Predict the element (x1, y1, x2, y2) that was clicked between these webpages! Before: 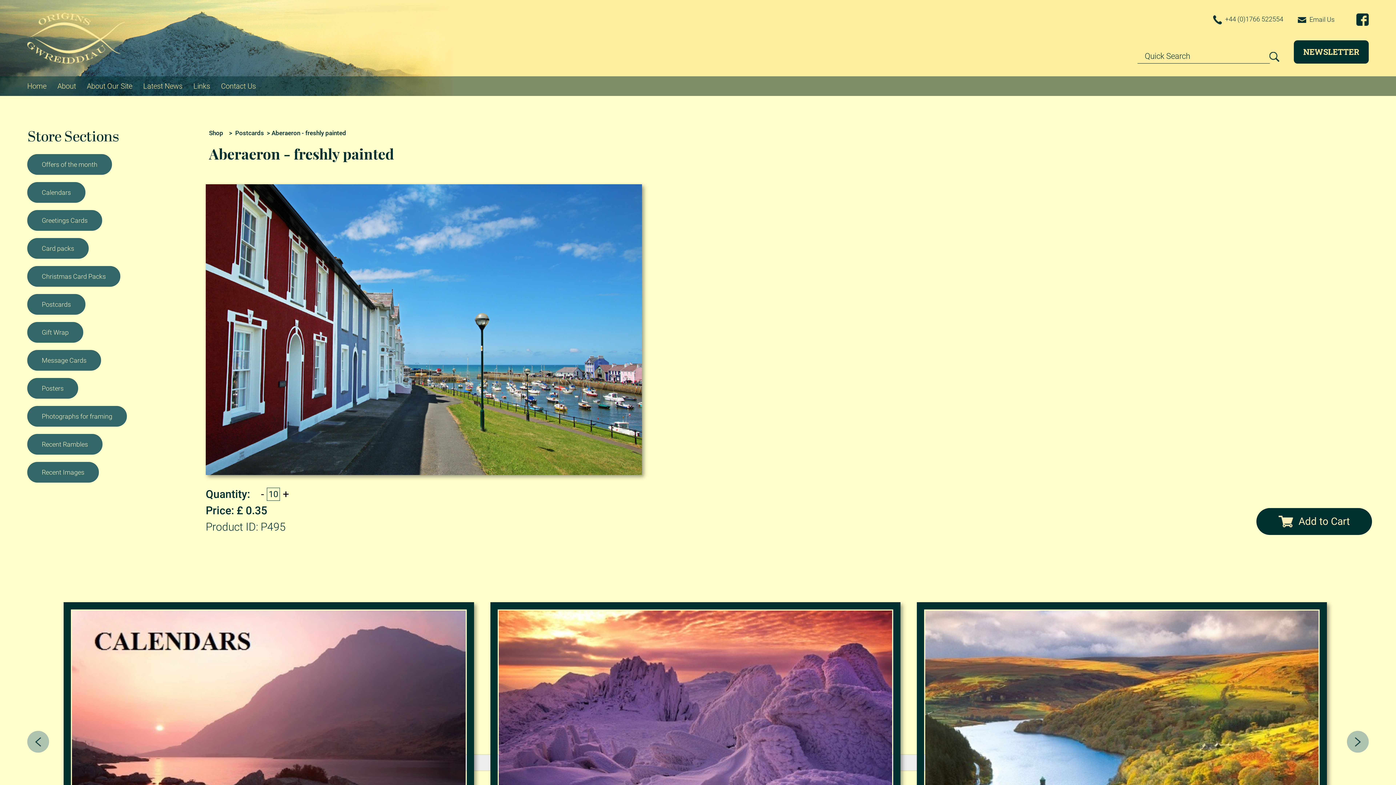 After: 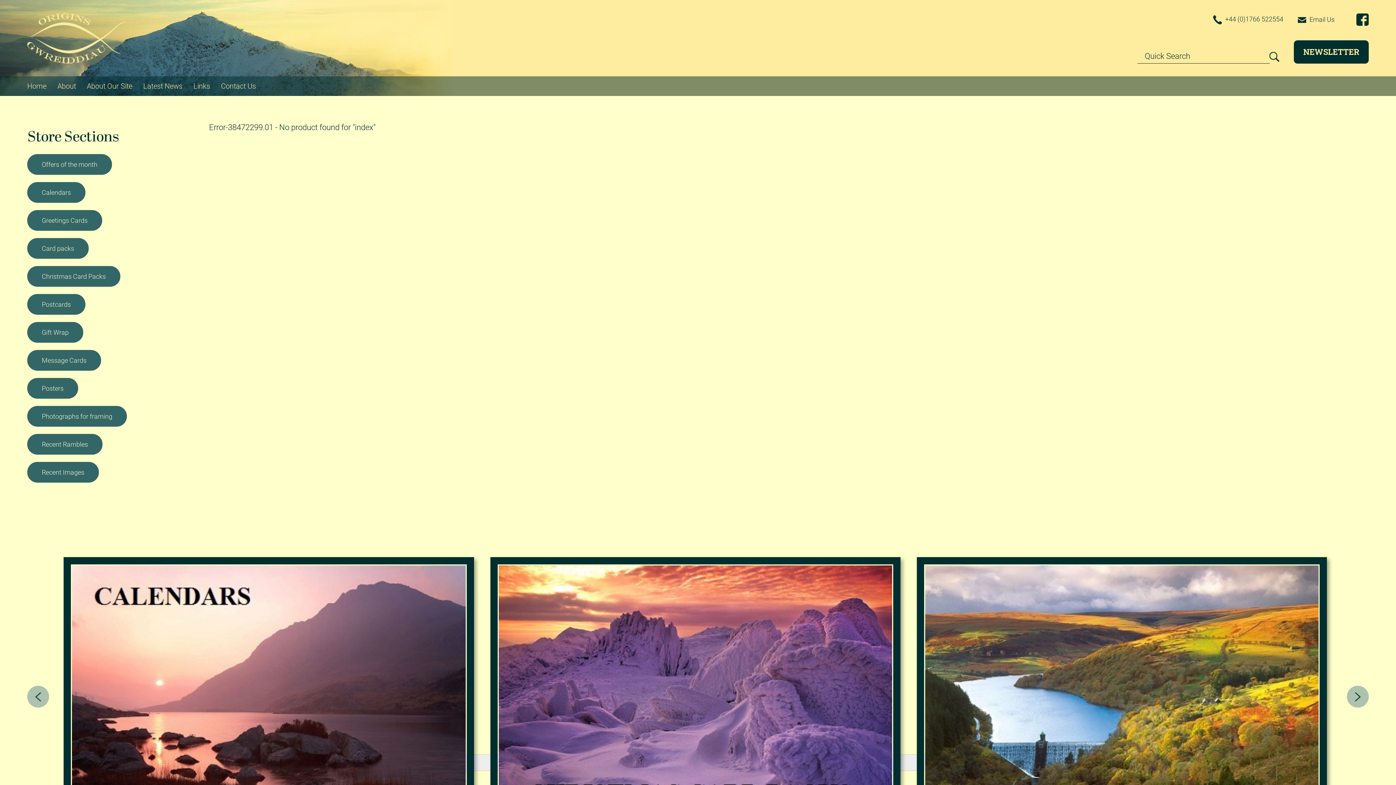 Action: bbox: (27, 12, 125, 63)